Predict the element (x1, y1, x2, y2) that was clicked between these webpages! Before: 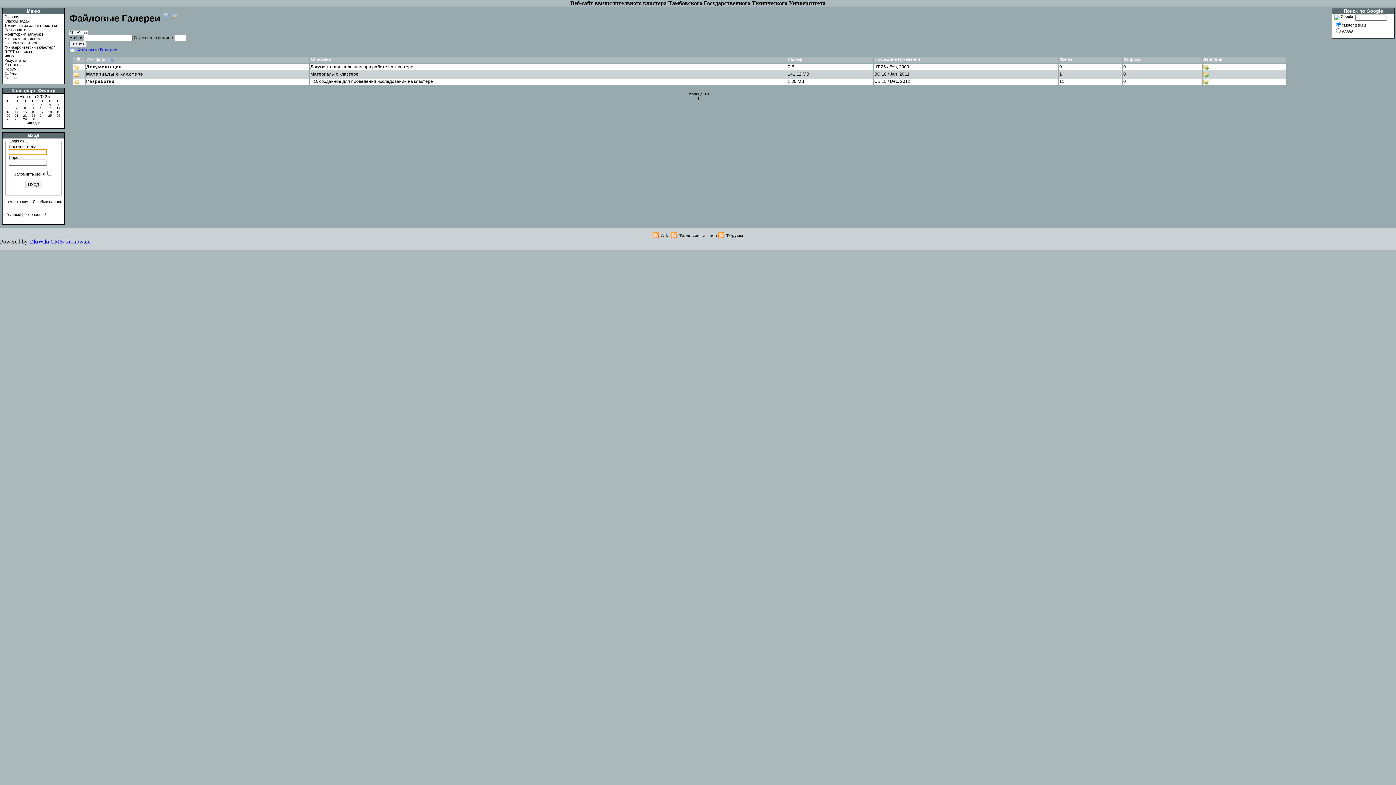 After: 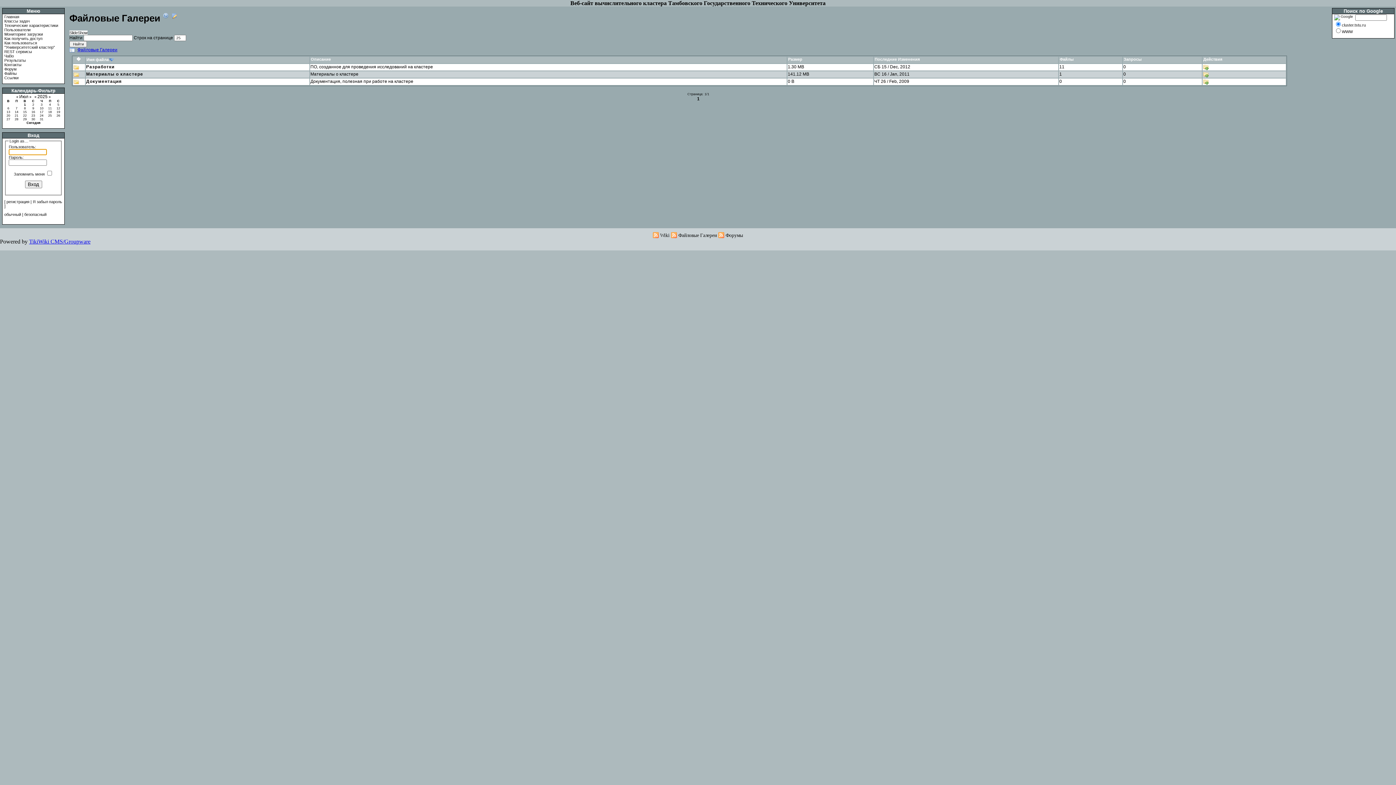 Action: bbox: (86, 57, 108, 61) label: Имя файла